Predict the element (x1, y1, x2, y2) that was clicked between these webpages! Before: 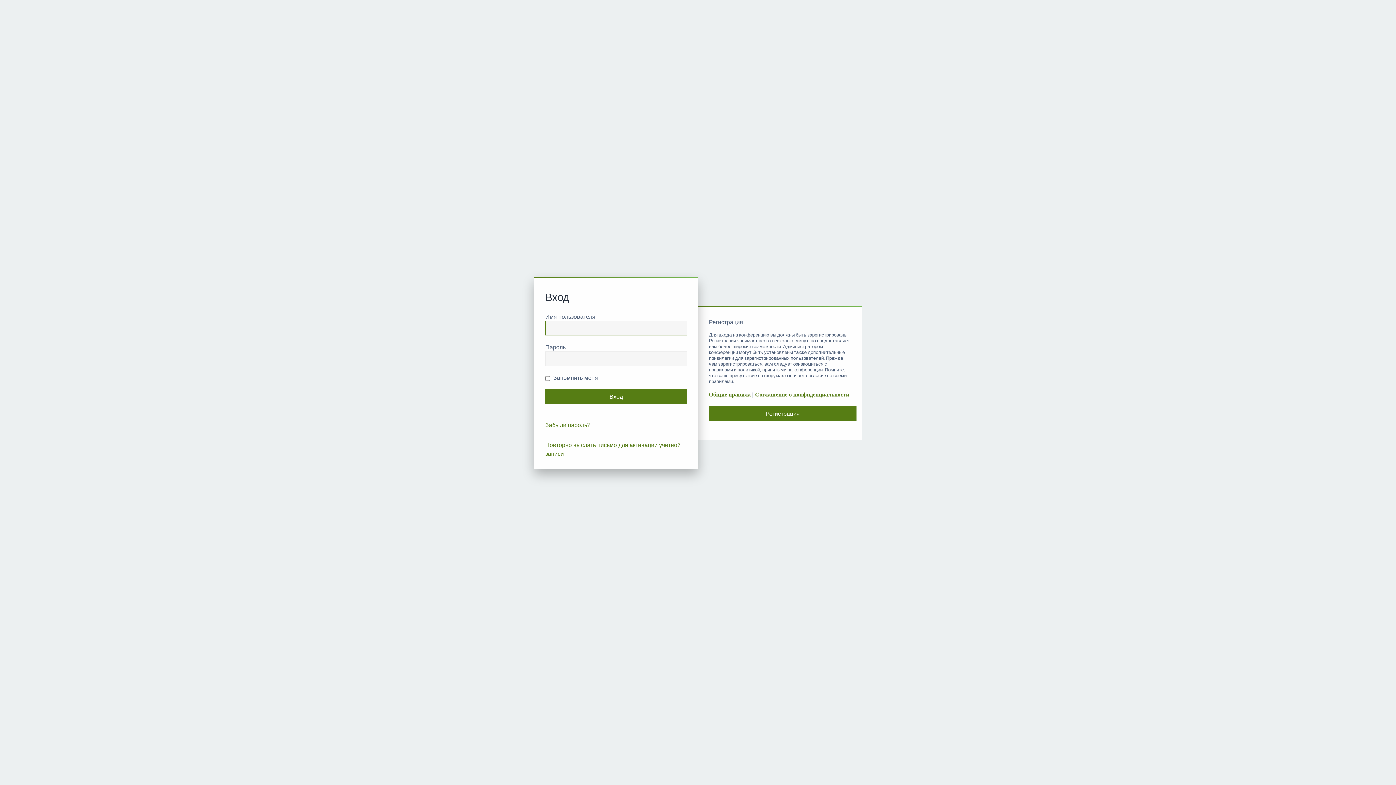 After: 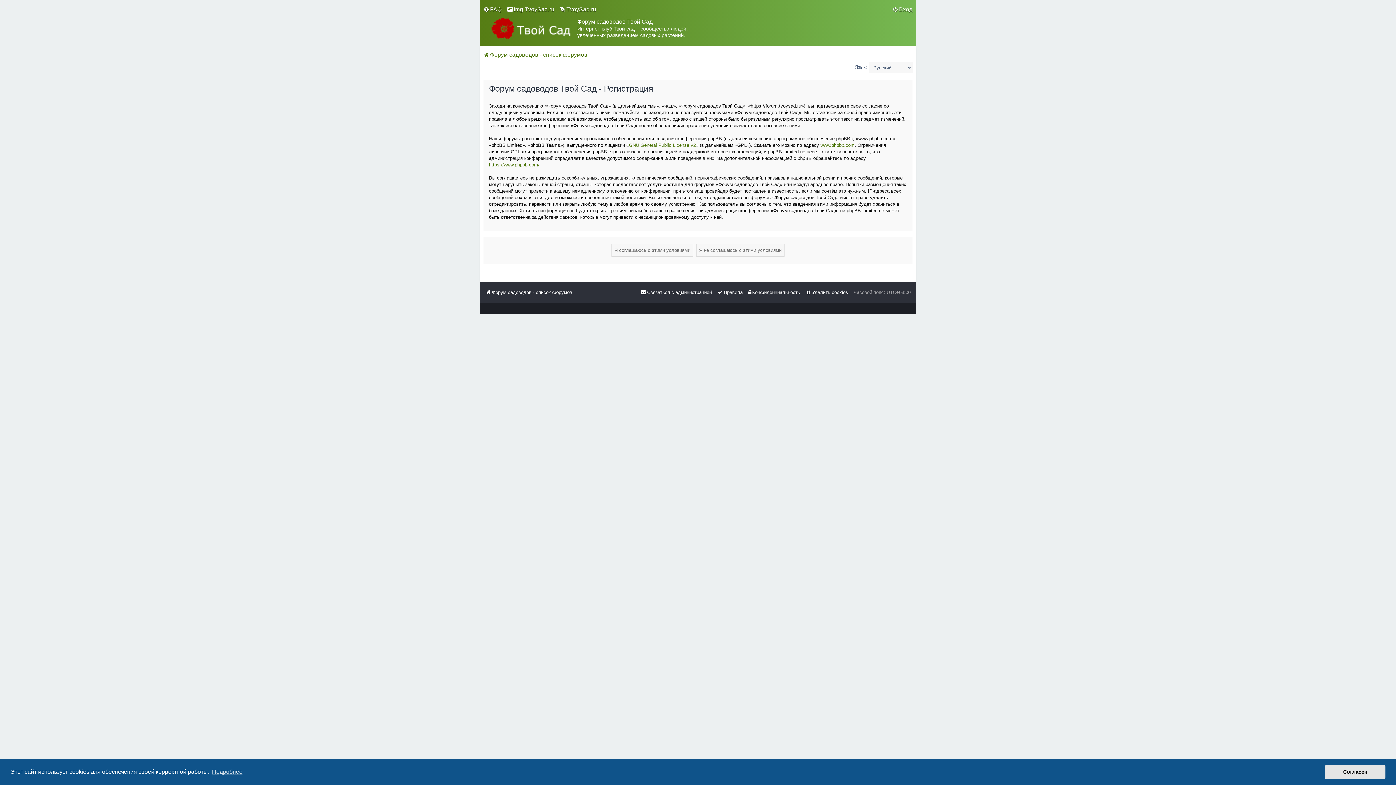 Action: label: Регистрация bbox: (709, 406, 856, 421)